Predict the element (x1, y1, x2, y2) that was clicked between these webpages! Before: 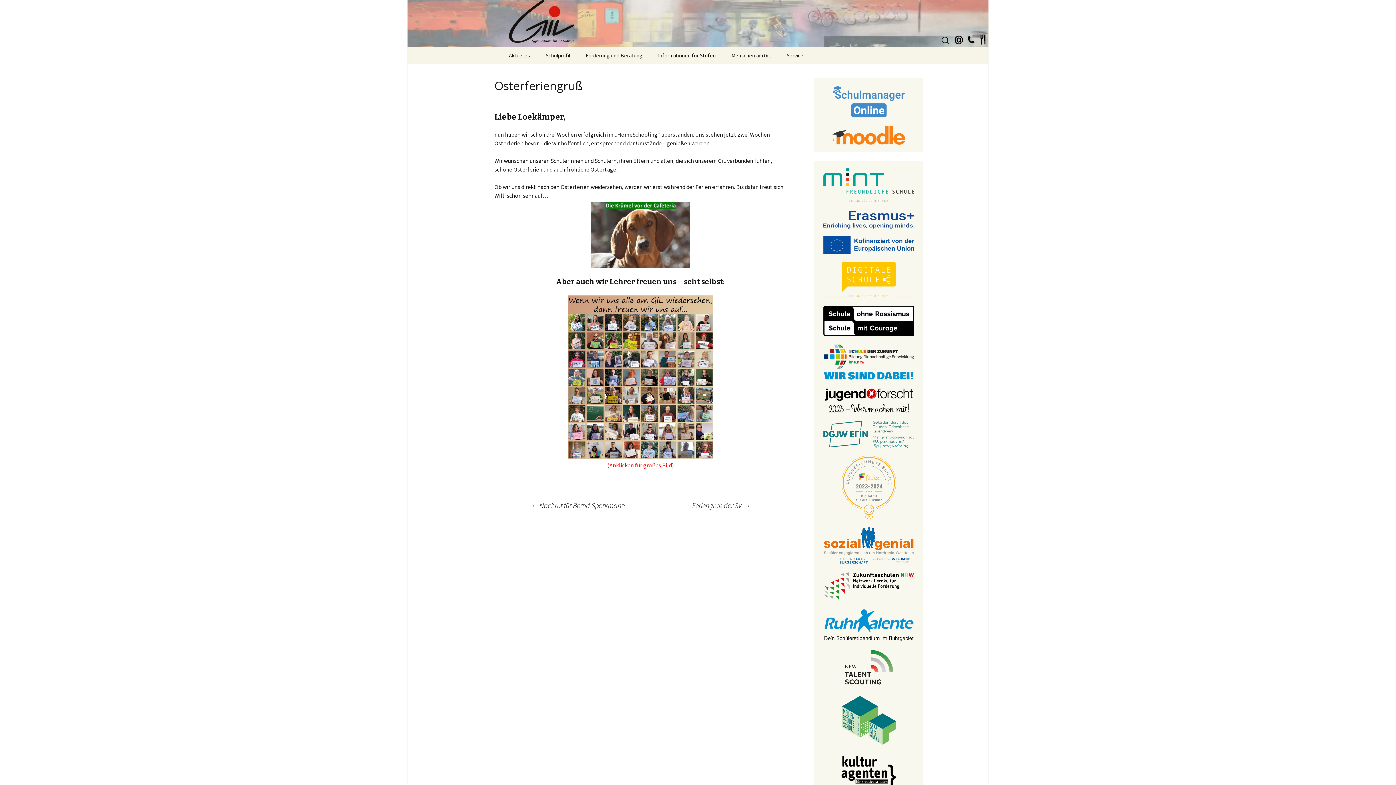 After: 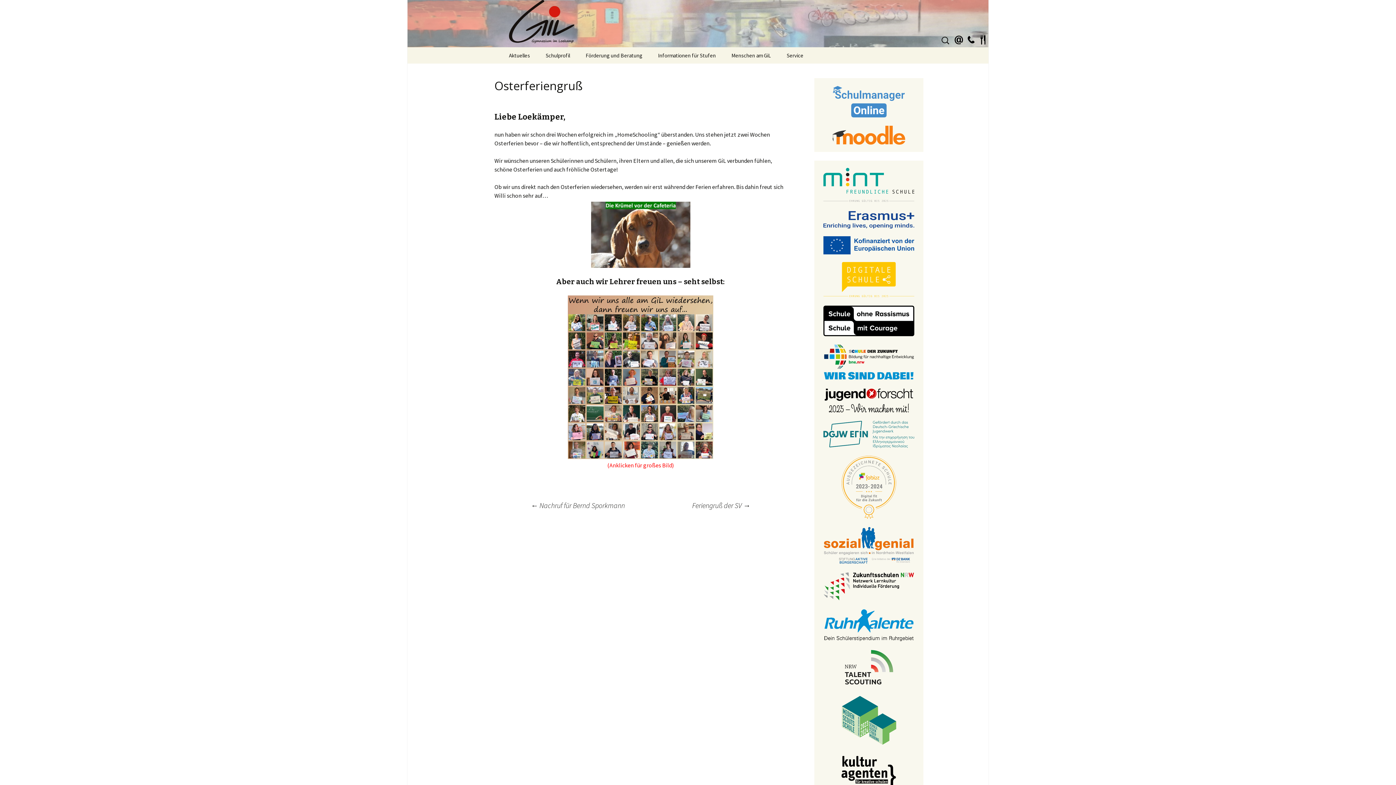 Action: bbox: (823, 276, 914, 282)